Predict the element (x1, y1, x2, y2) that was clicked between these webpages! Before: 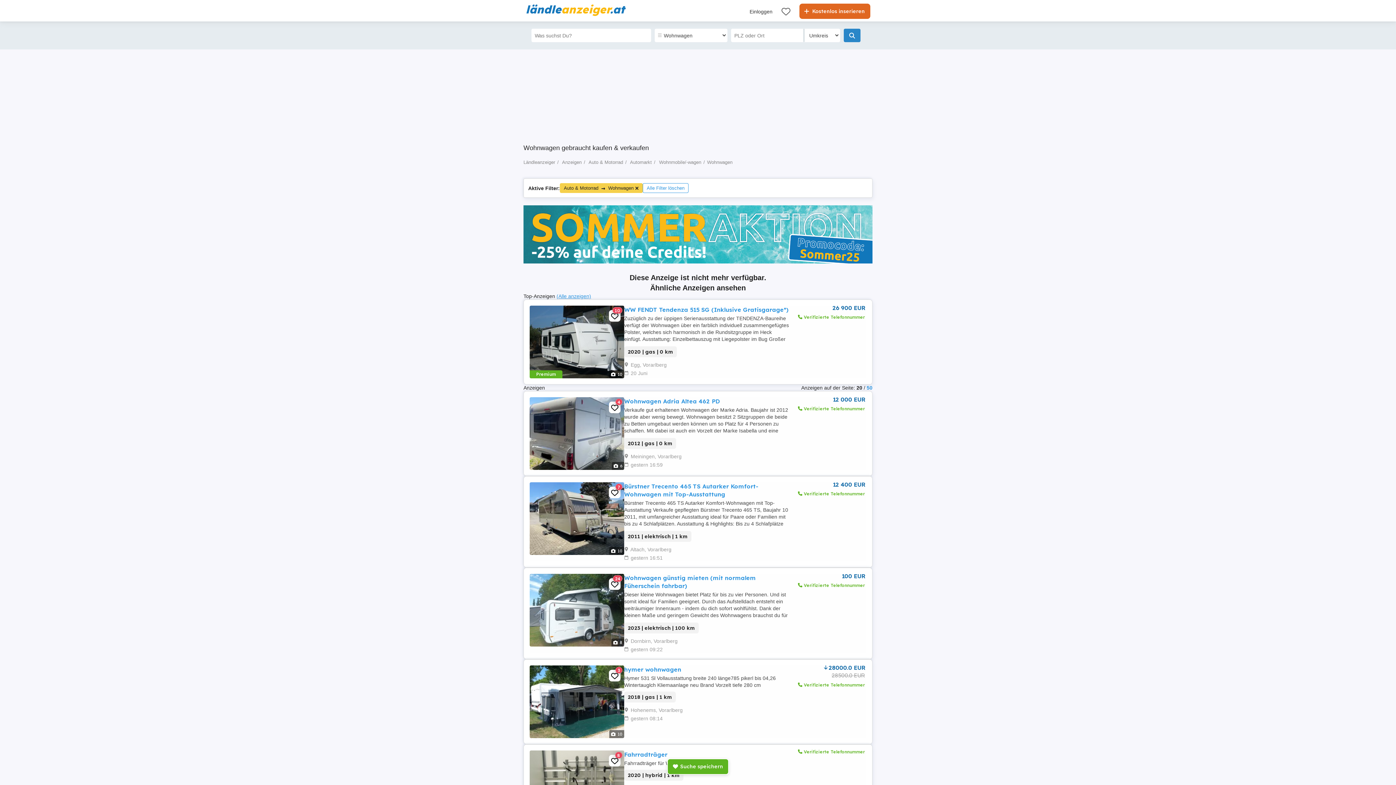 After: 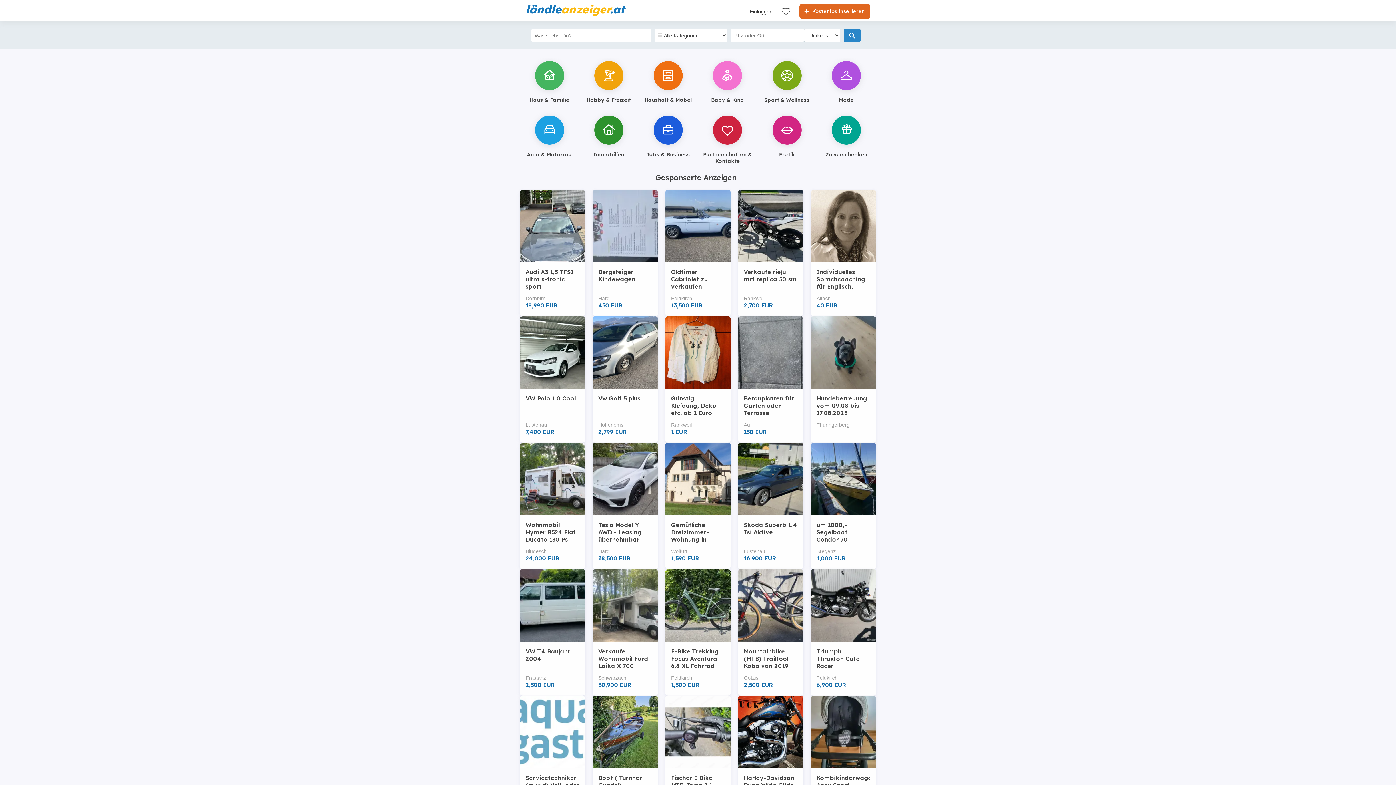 Action: label: Ländleanzeiger bbox: (523, 159, 555, 165)